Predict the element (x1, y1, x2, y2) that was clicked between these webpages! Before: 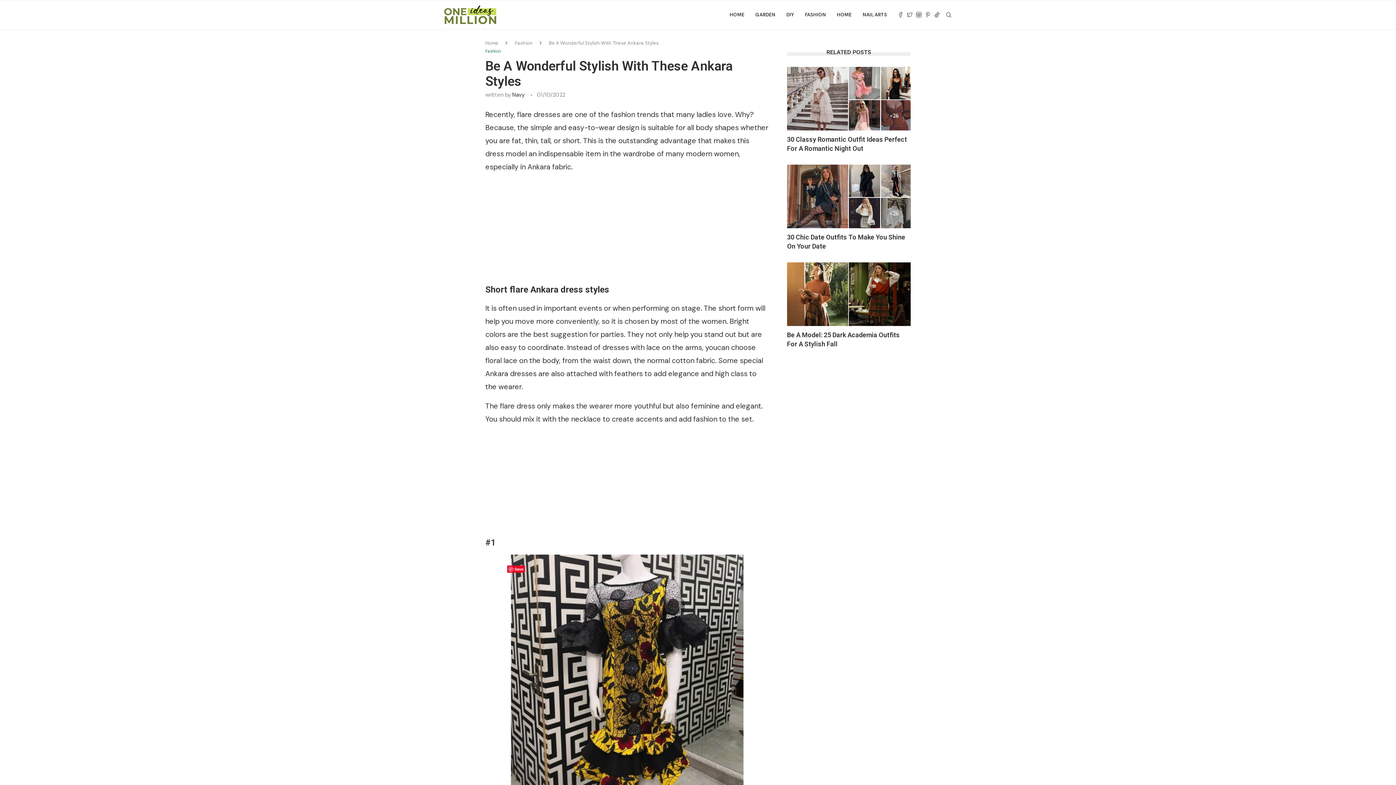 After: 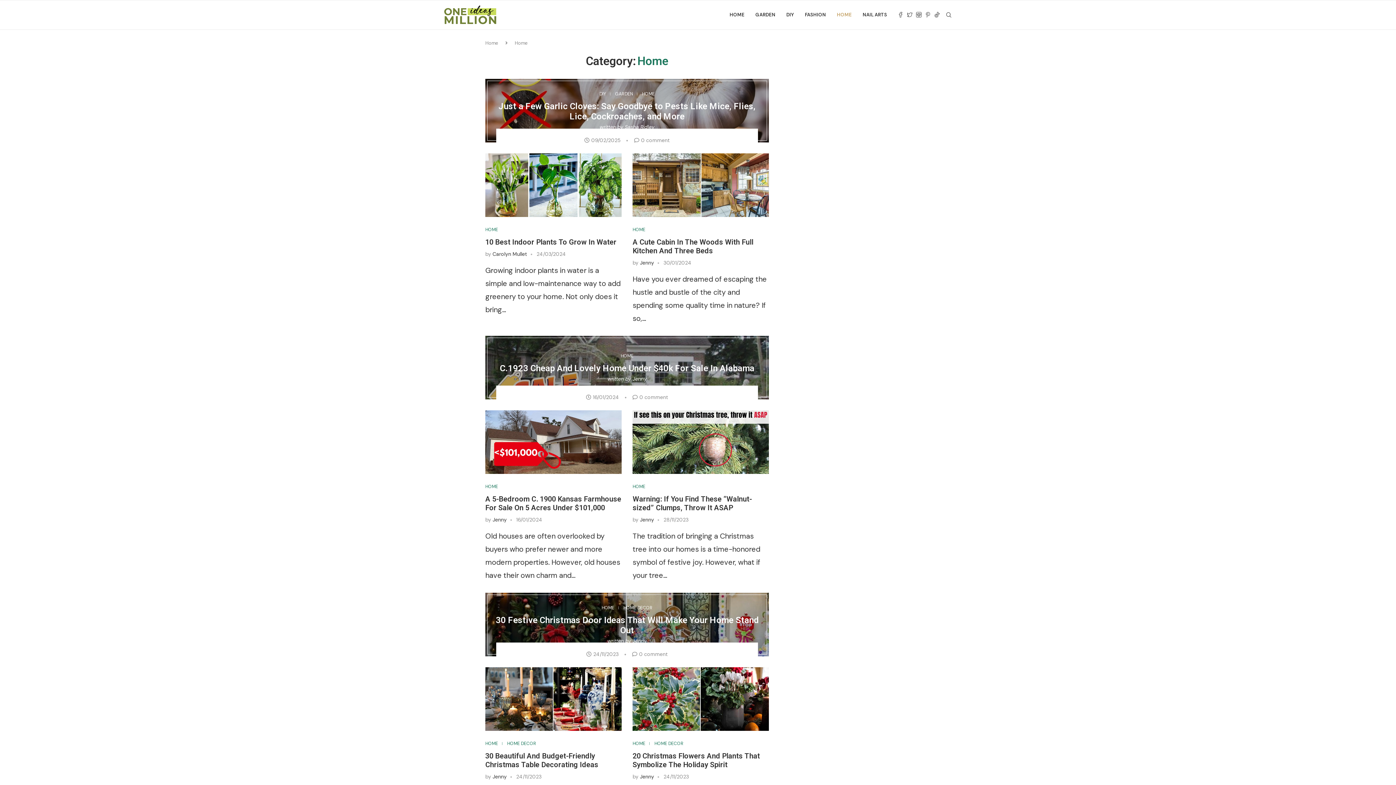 Action: bbox: (837, 0, 852, 29) label: HOME